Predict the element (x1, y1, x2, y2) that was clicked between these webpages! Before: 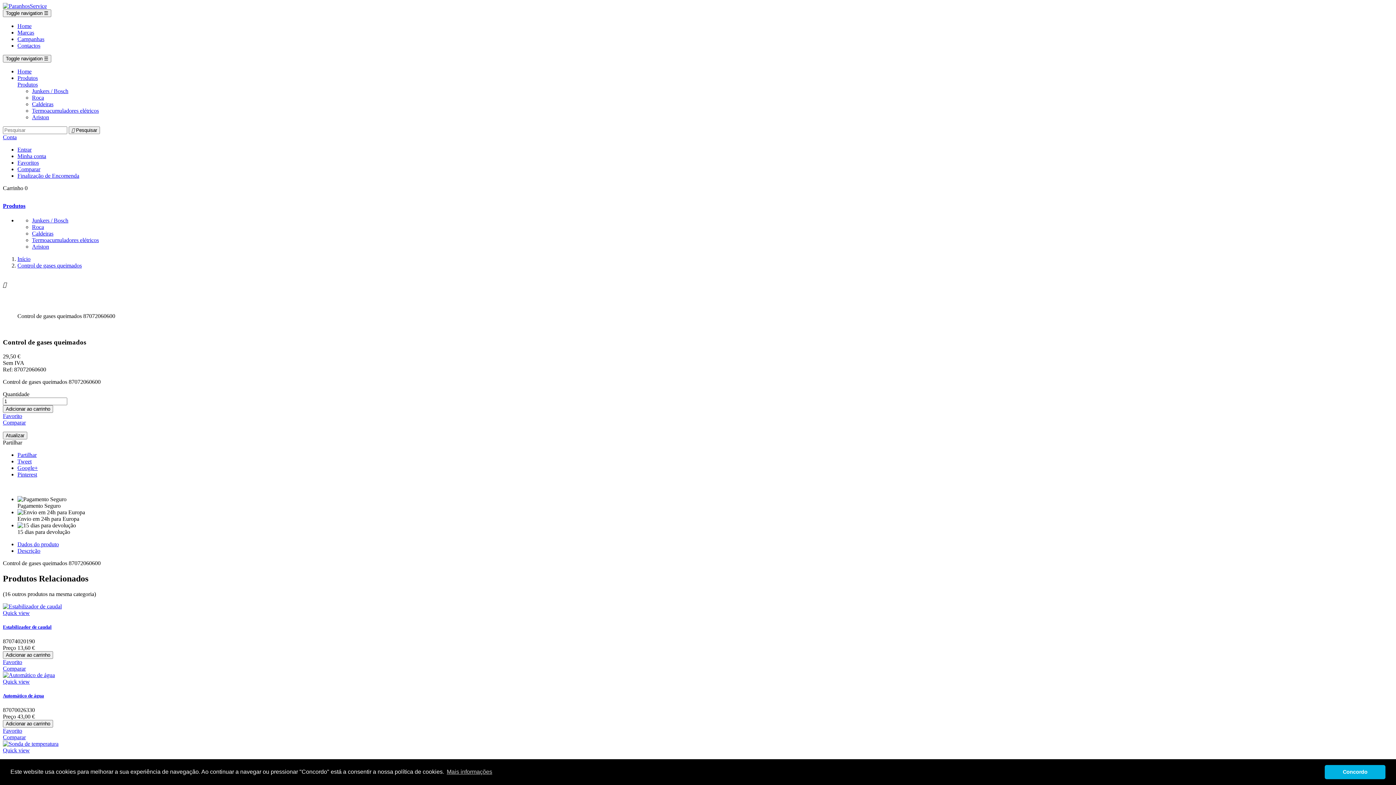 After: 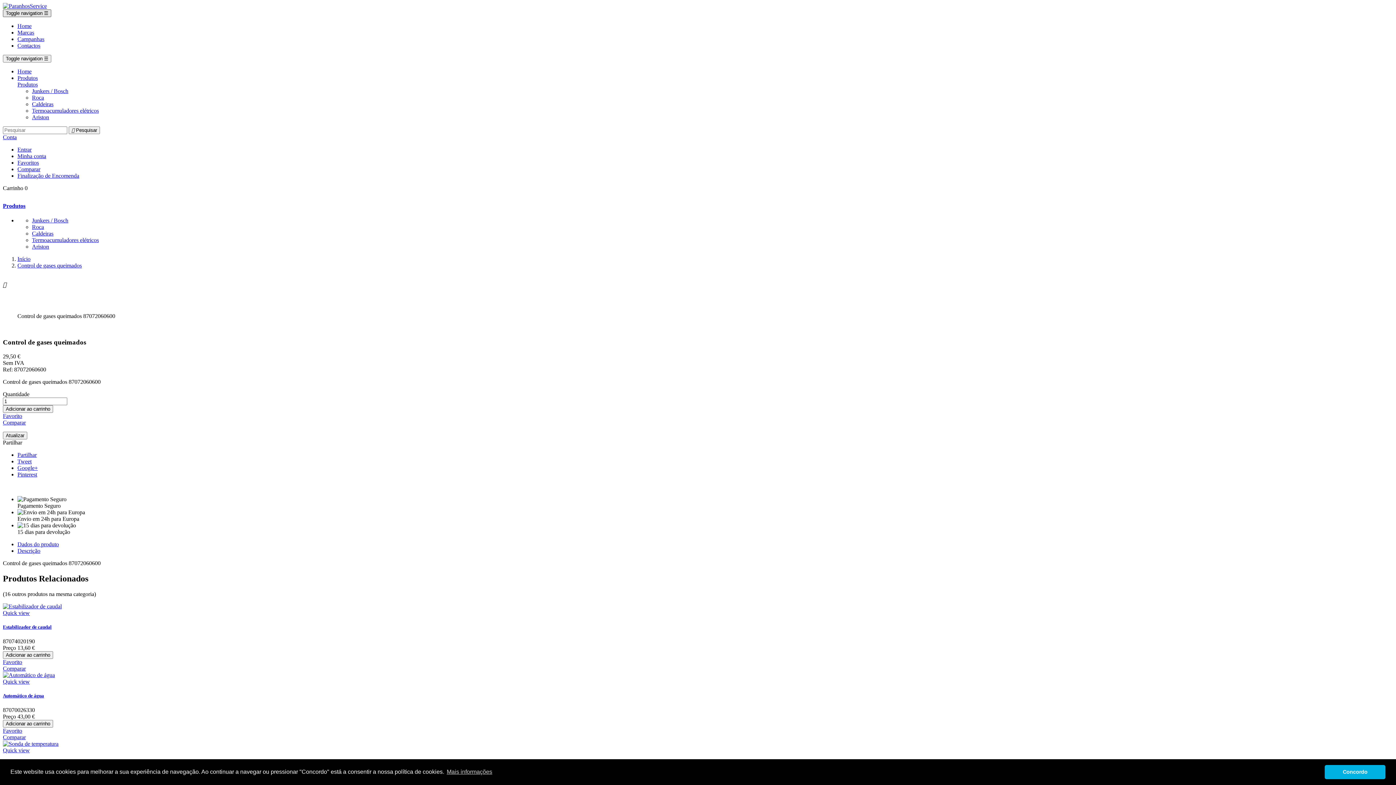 Action: label: Toggle navigation ☰ bbox: (2, 9, 51, 17)